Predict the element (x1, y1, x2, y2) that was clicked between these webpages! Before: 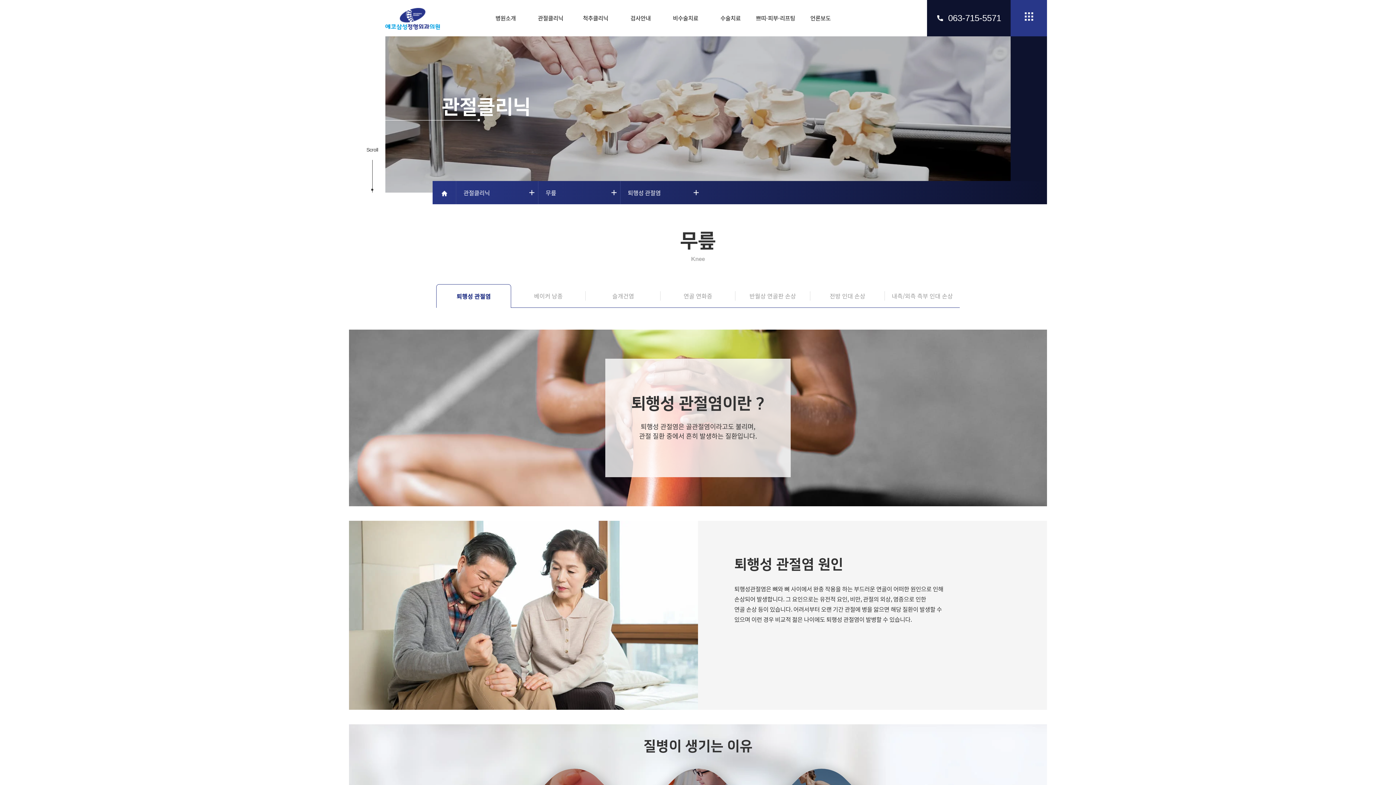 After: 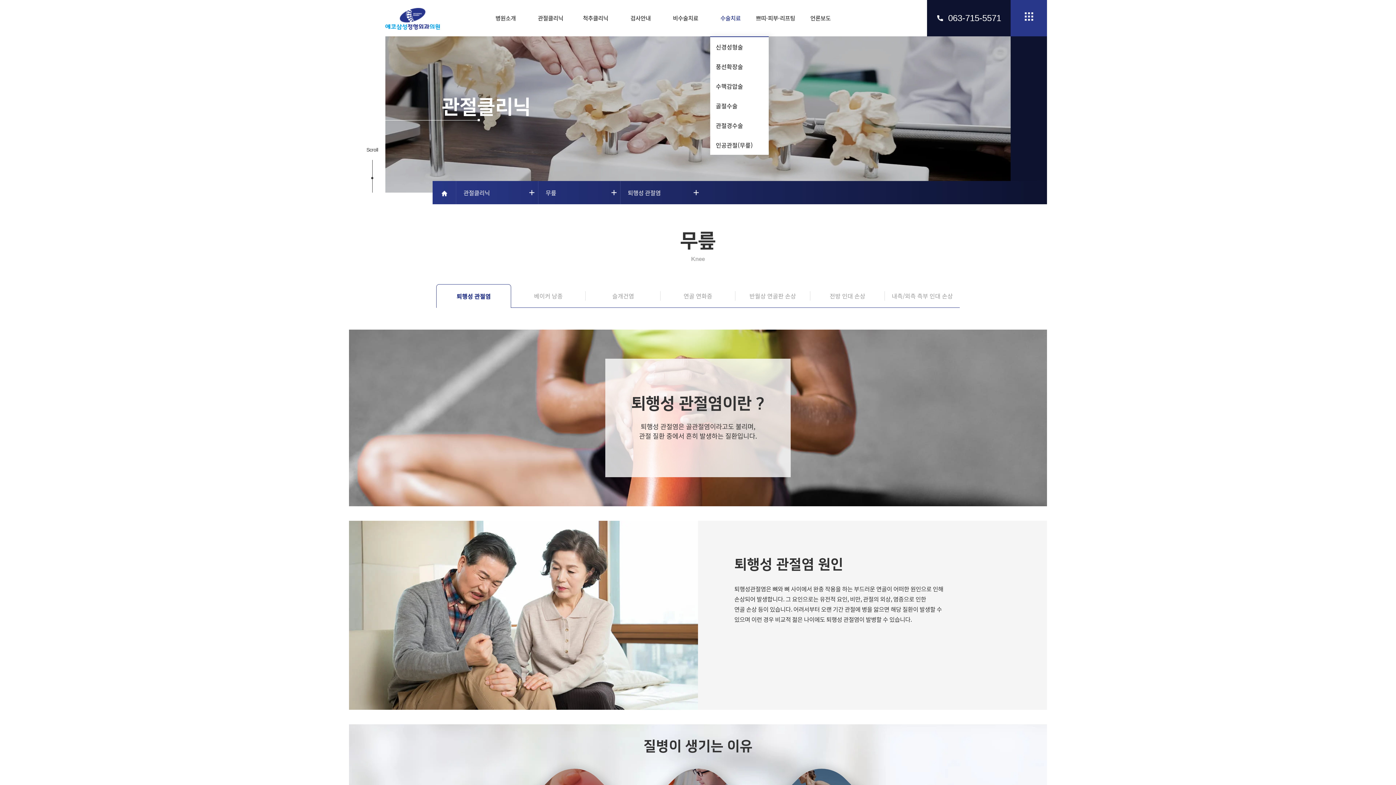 Action: bbox: (708, 0, 753, 36) label: 수술치료